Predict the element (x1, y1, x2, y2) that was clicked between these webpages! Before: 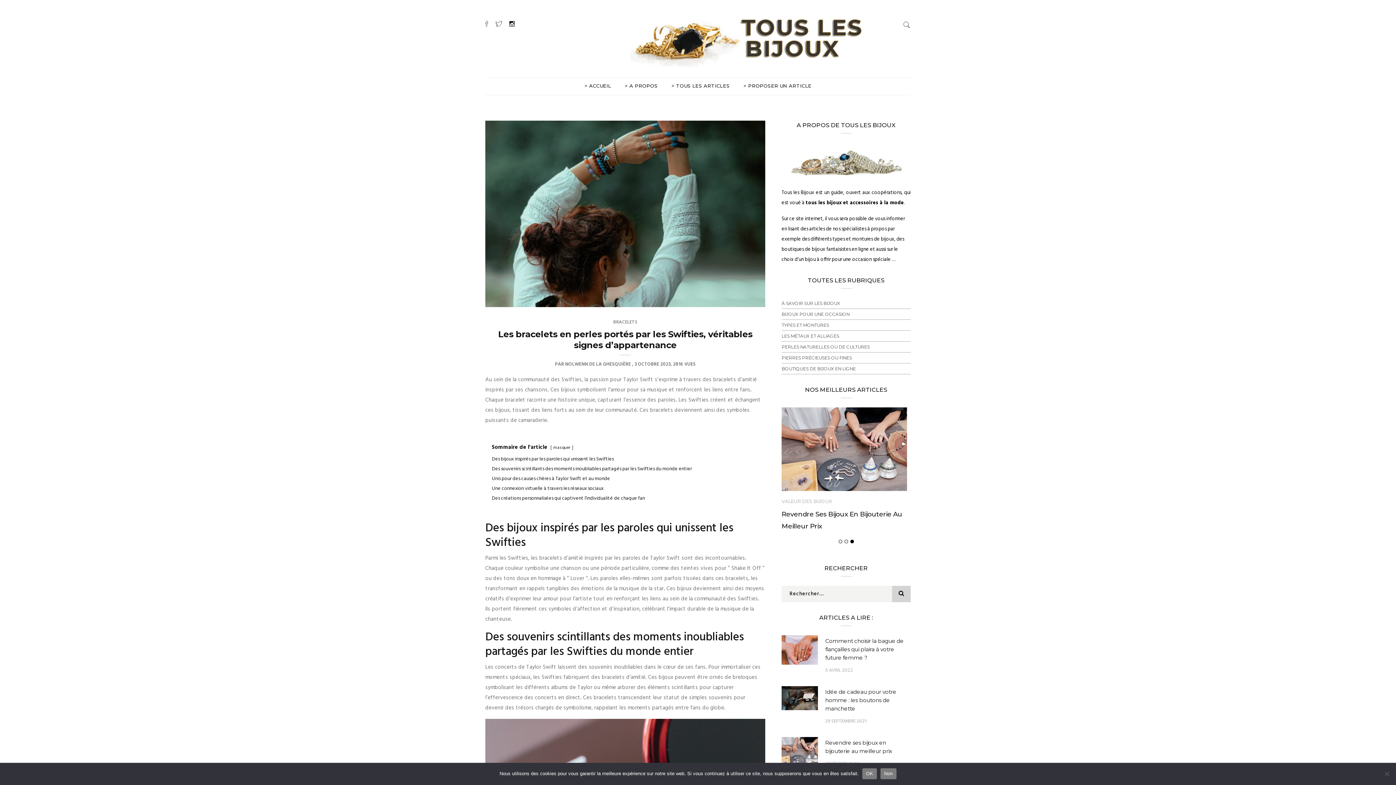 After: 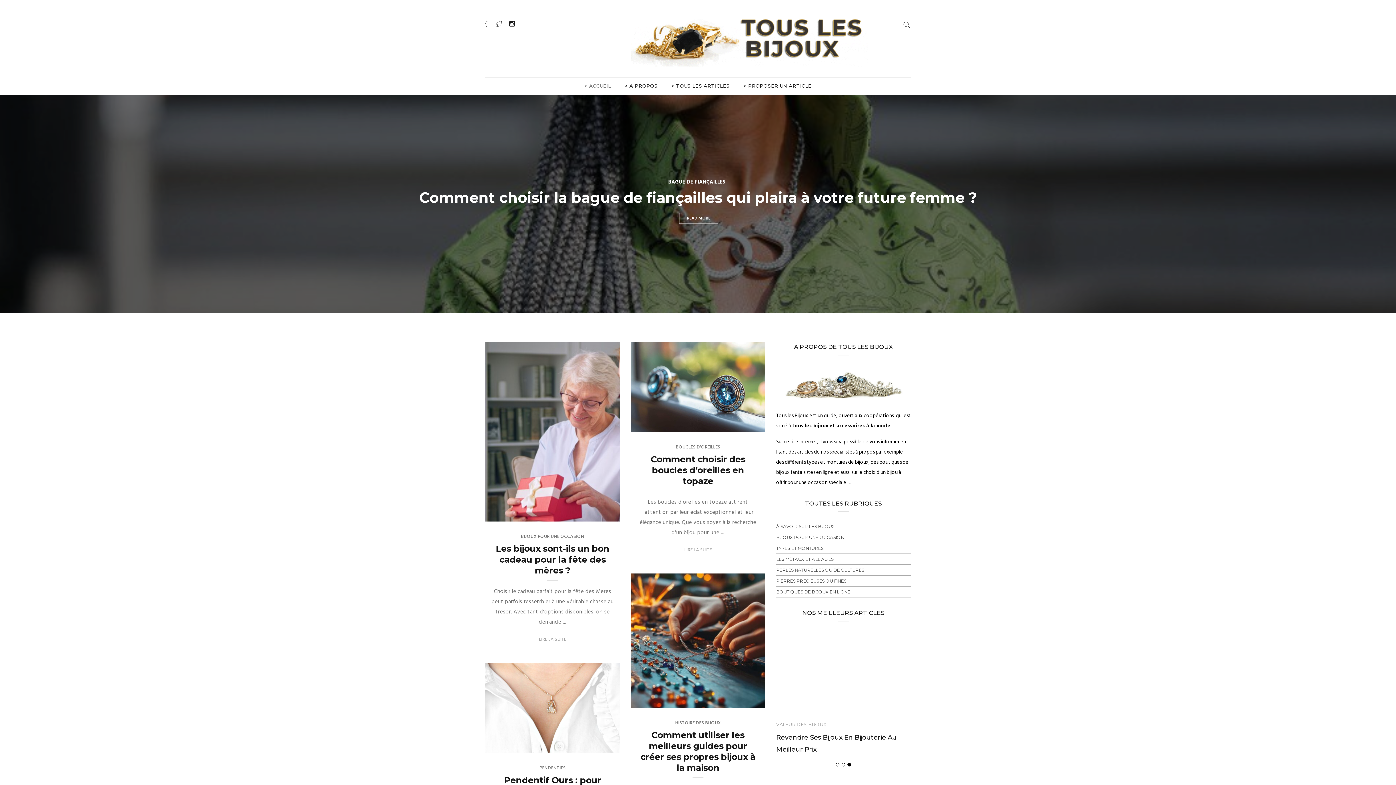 Action: bbox: (584, 82, 611, 89) label: > ACCUEIL